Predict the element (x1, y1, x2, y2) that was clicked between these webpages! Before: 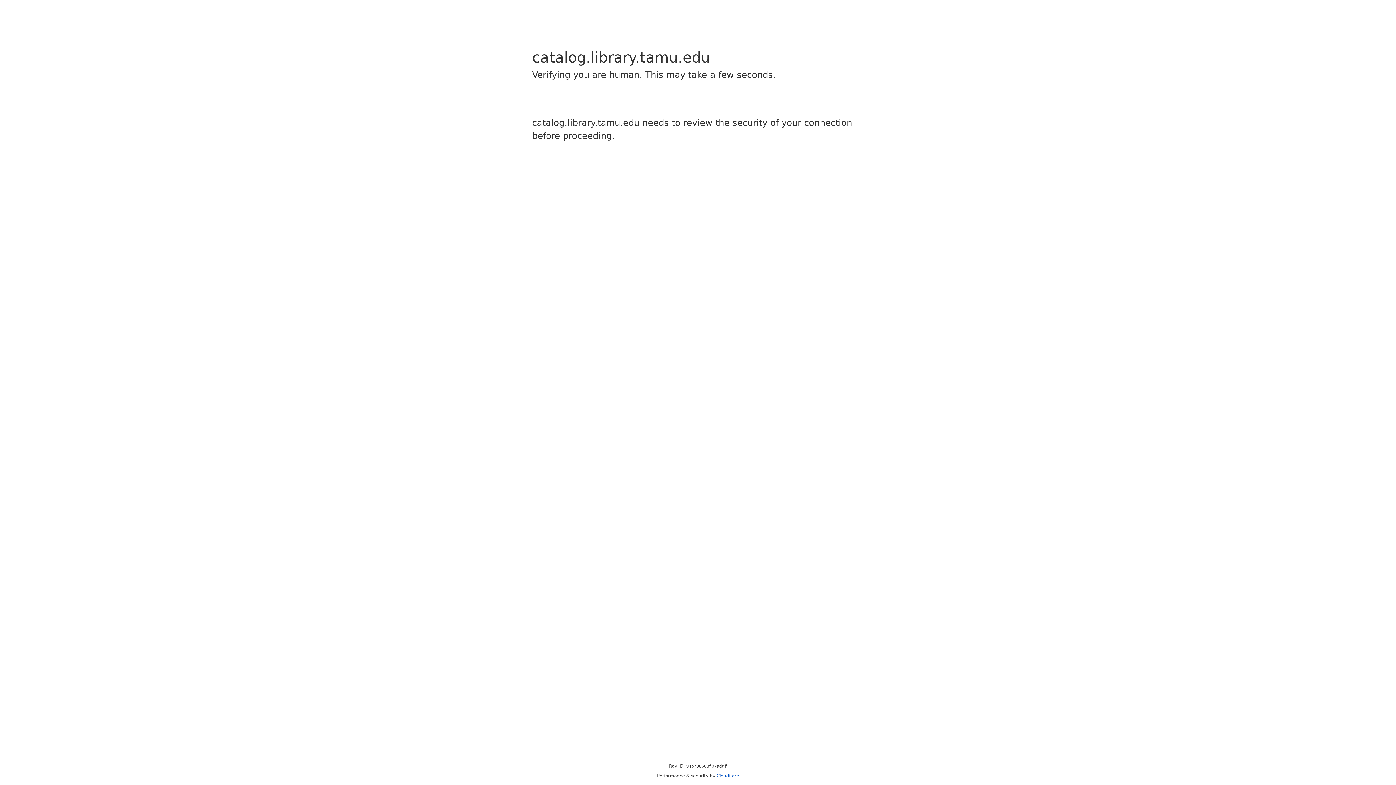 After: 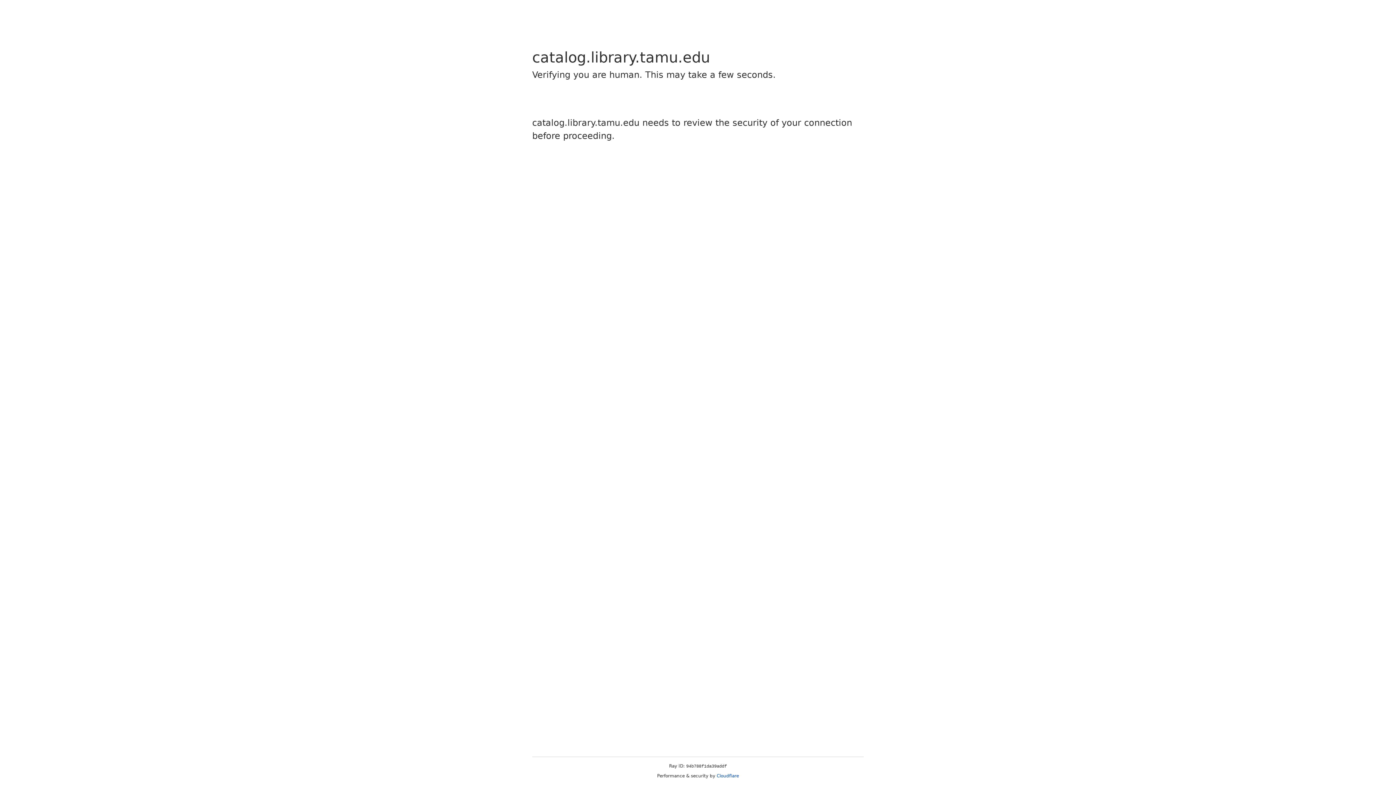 Action: bbox: (716, 773, 739, 778) label: Cloudflare